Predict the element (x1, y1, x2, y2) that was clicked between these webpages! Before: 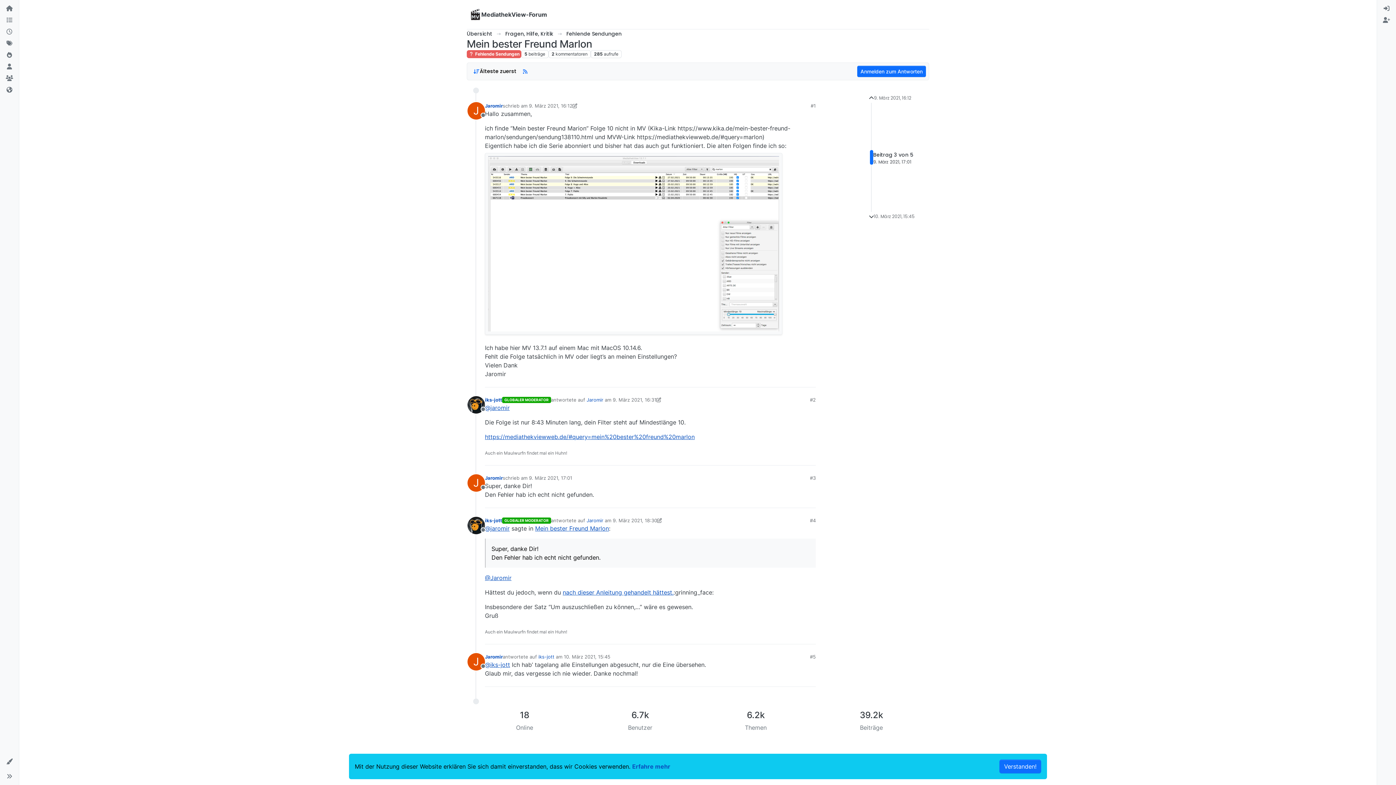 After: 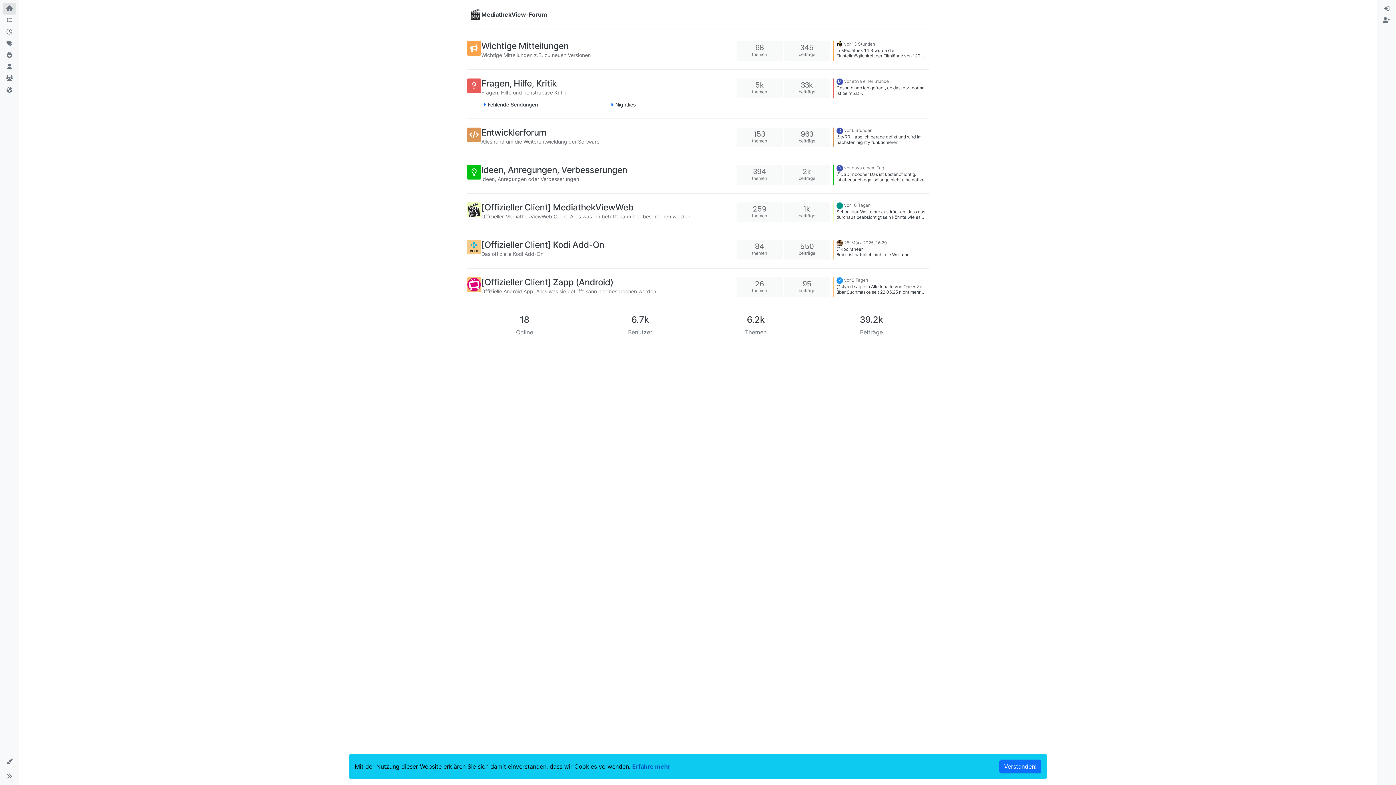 Action: bbox: (2, 2, 16, 14)